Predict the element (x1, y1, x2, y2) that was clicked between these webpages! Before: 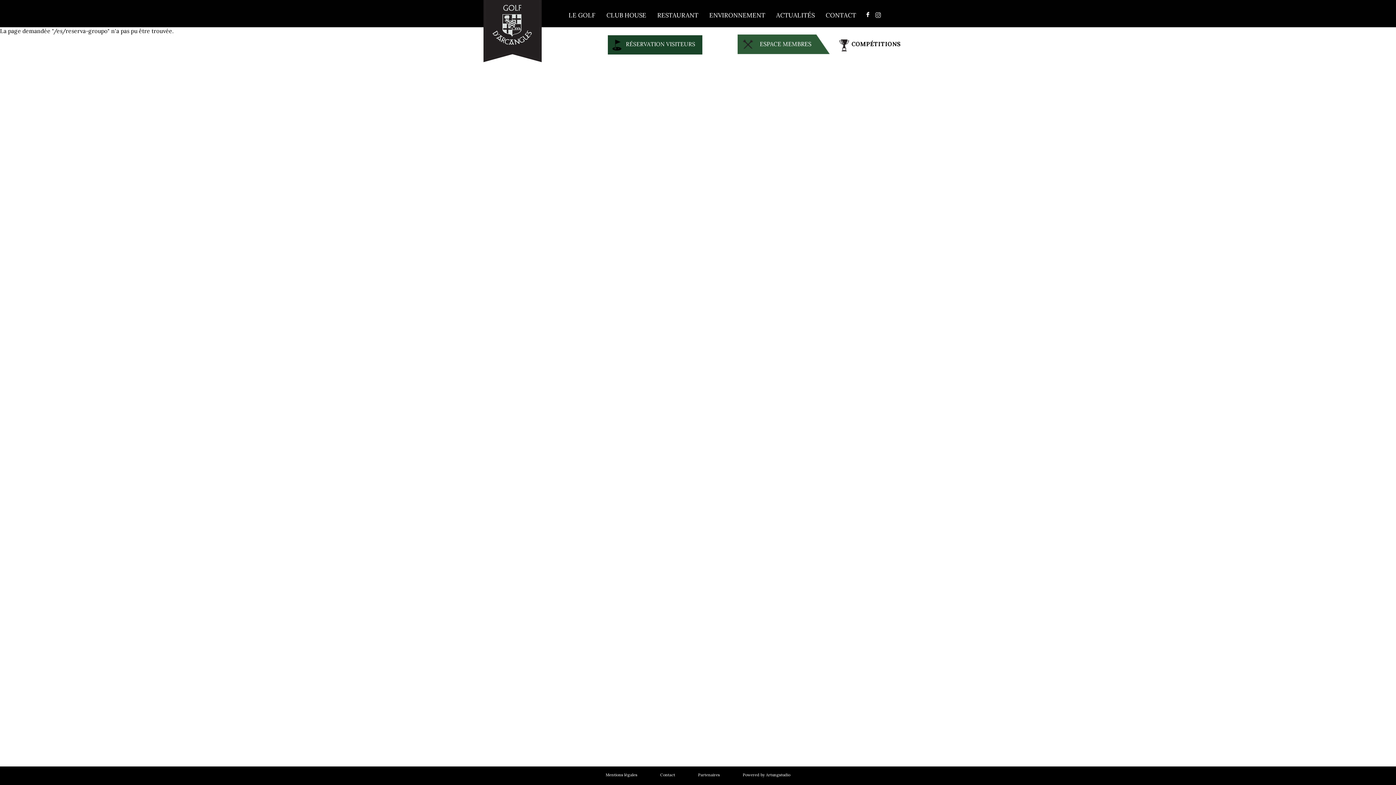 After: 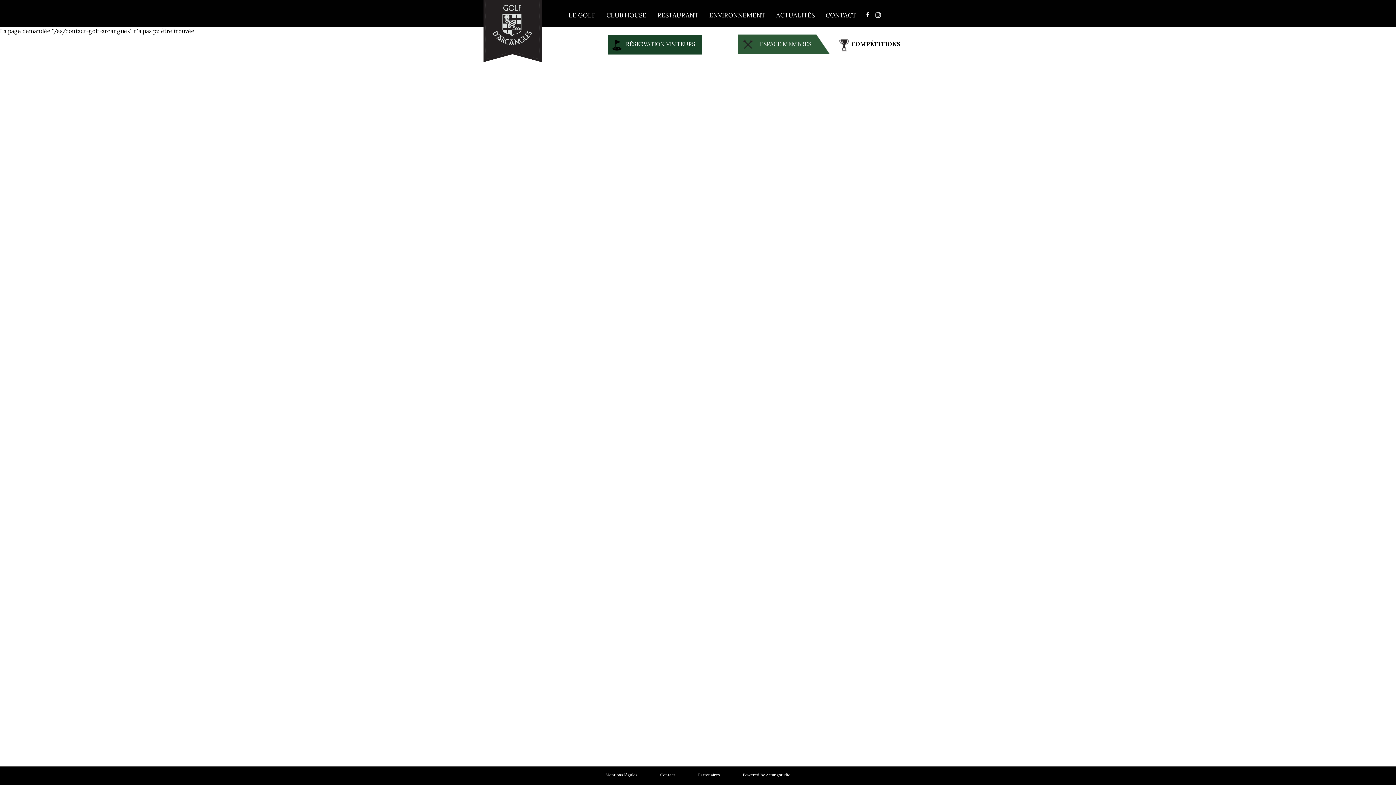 Action: bbox: (660, 772, 675, 777) label: Contact